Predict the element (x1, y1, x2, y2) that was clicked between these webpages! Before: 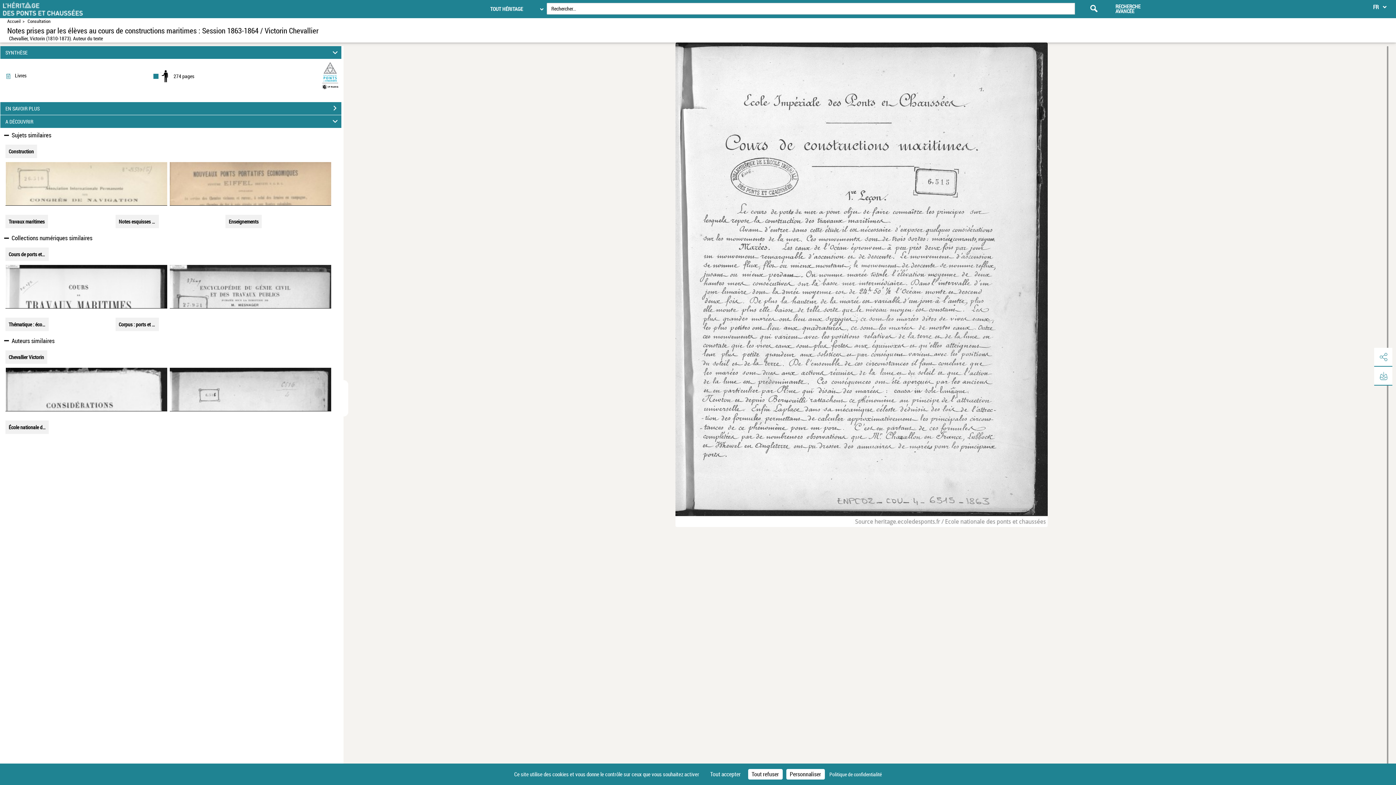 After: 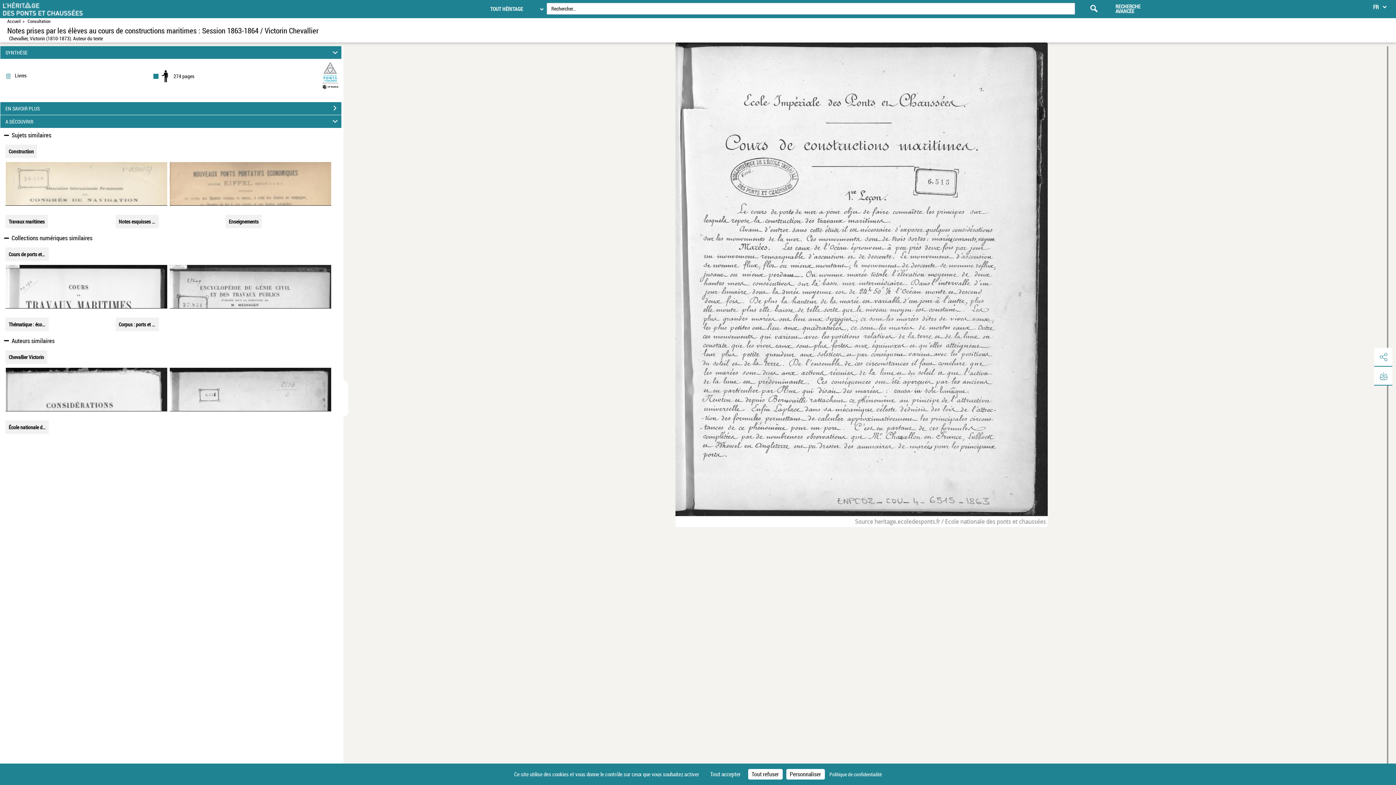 Action: label: Consultation bbox: (27, 18, 50, 24)